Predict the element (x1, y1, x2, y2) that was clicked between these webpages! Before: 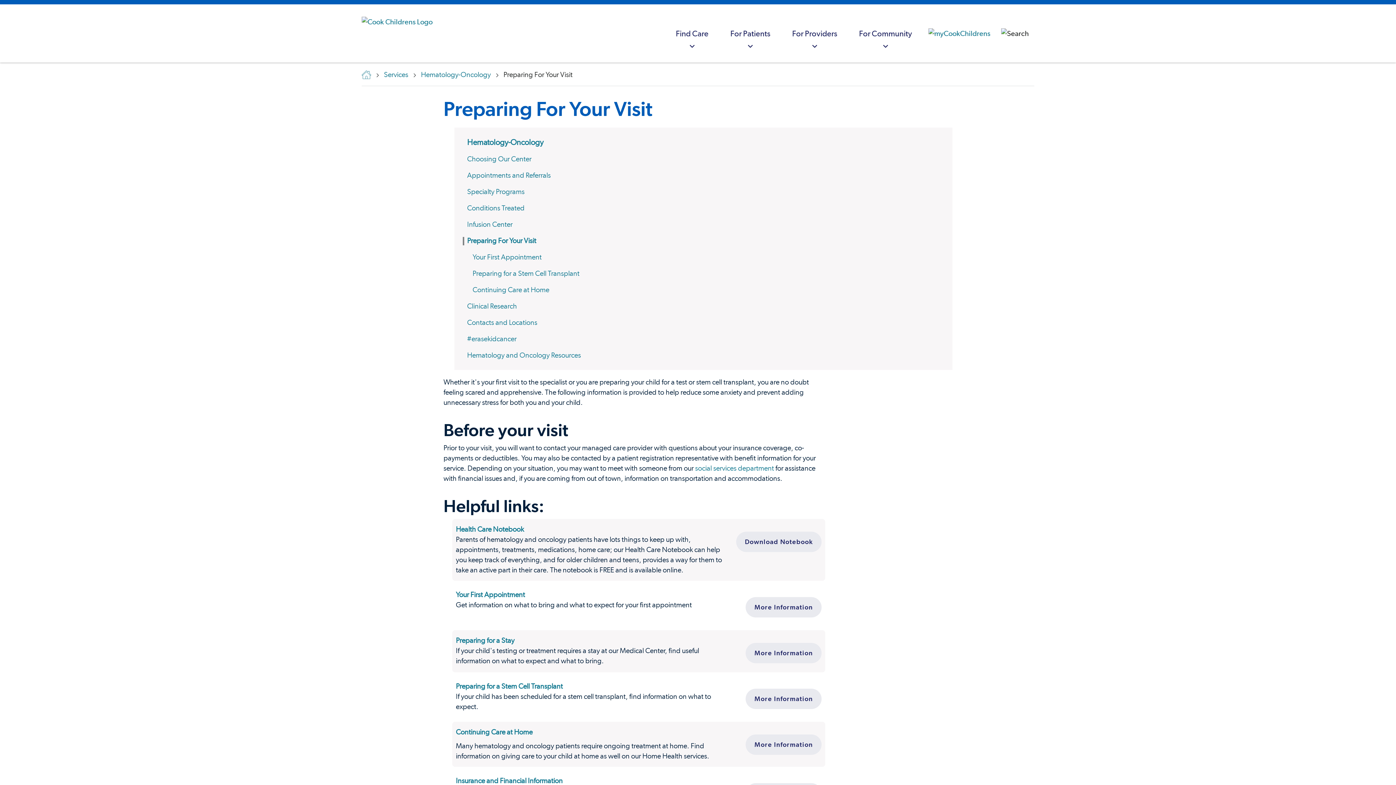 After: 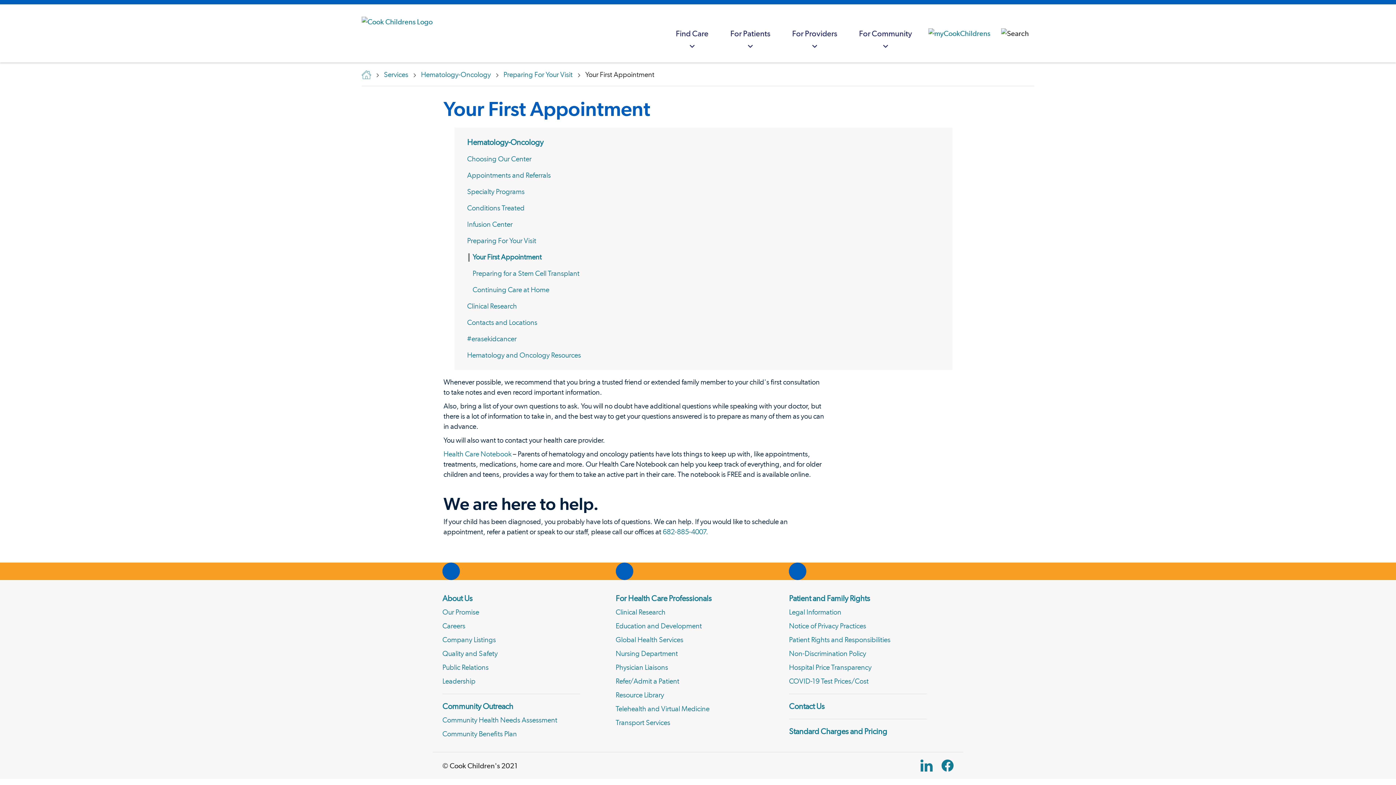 Action: label: Your First Appointment bbox: (472, 253, 541, 261)